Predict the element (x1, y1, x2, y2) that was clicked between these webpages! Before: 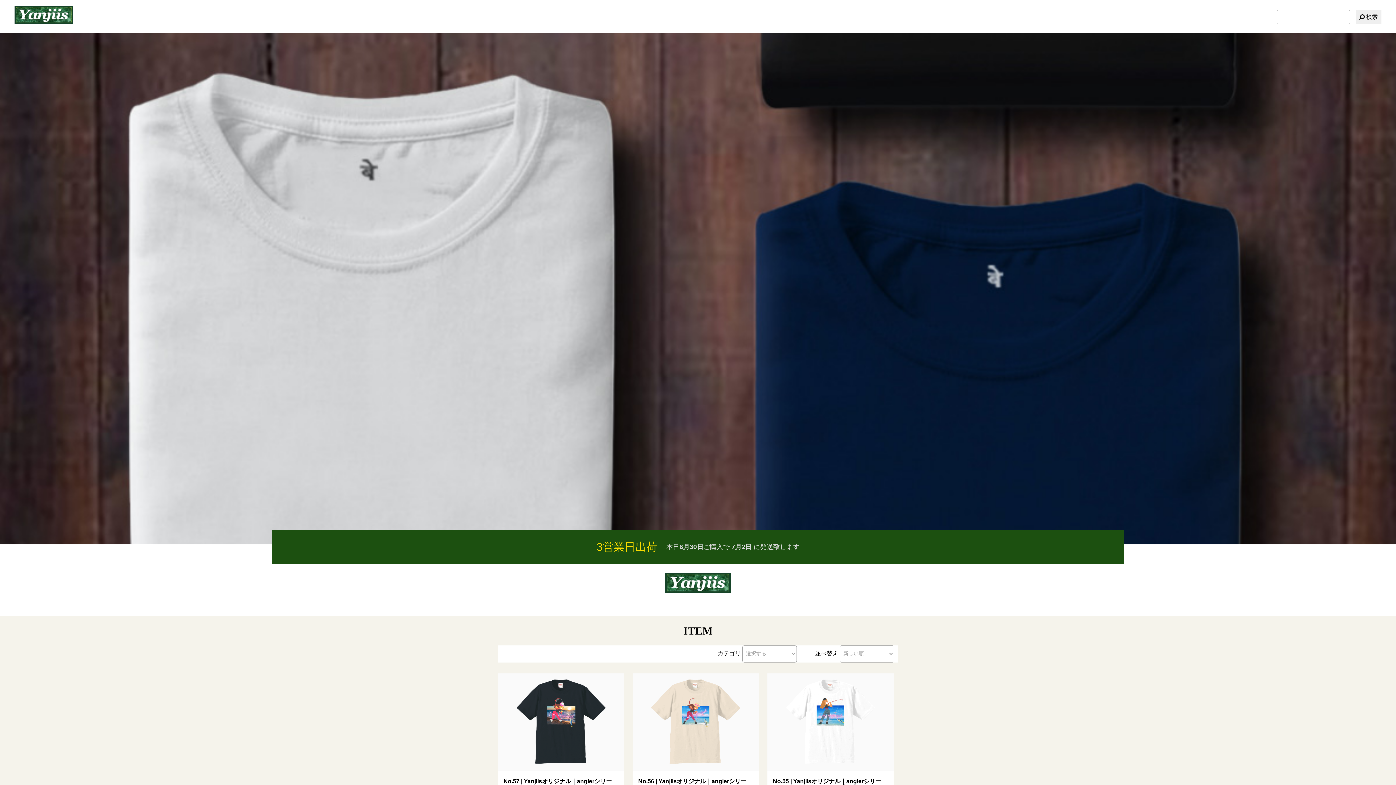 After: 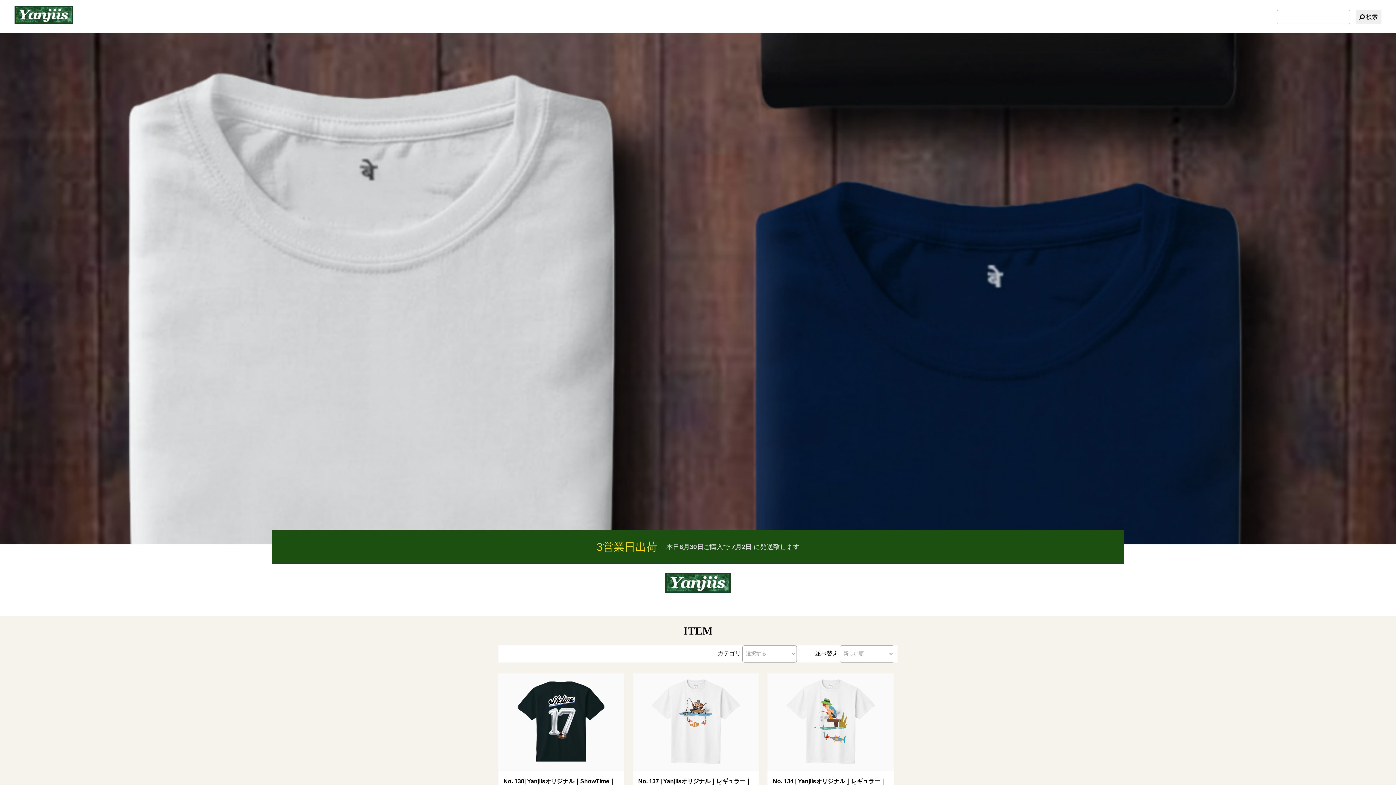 Action: bbox: (14, 12, 73, 24)